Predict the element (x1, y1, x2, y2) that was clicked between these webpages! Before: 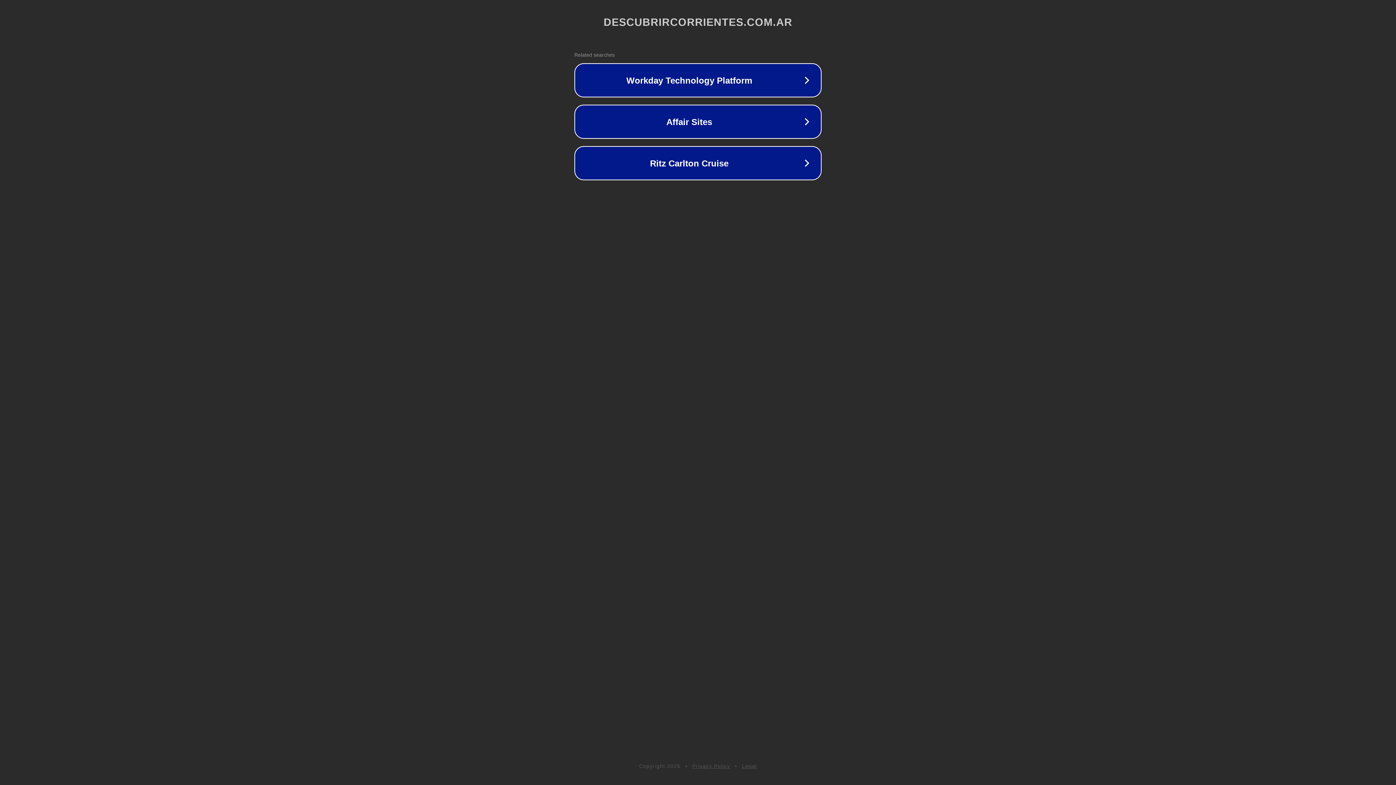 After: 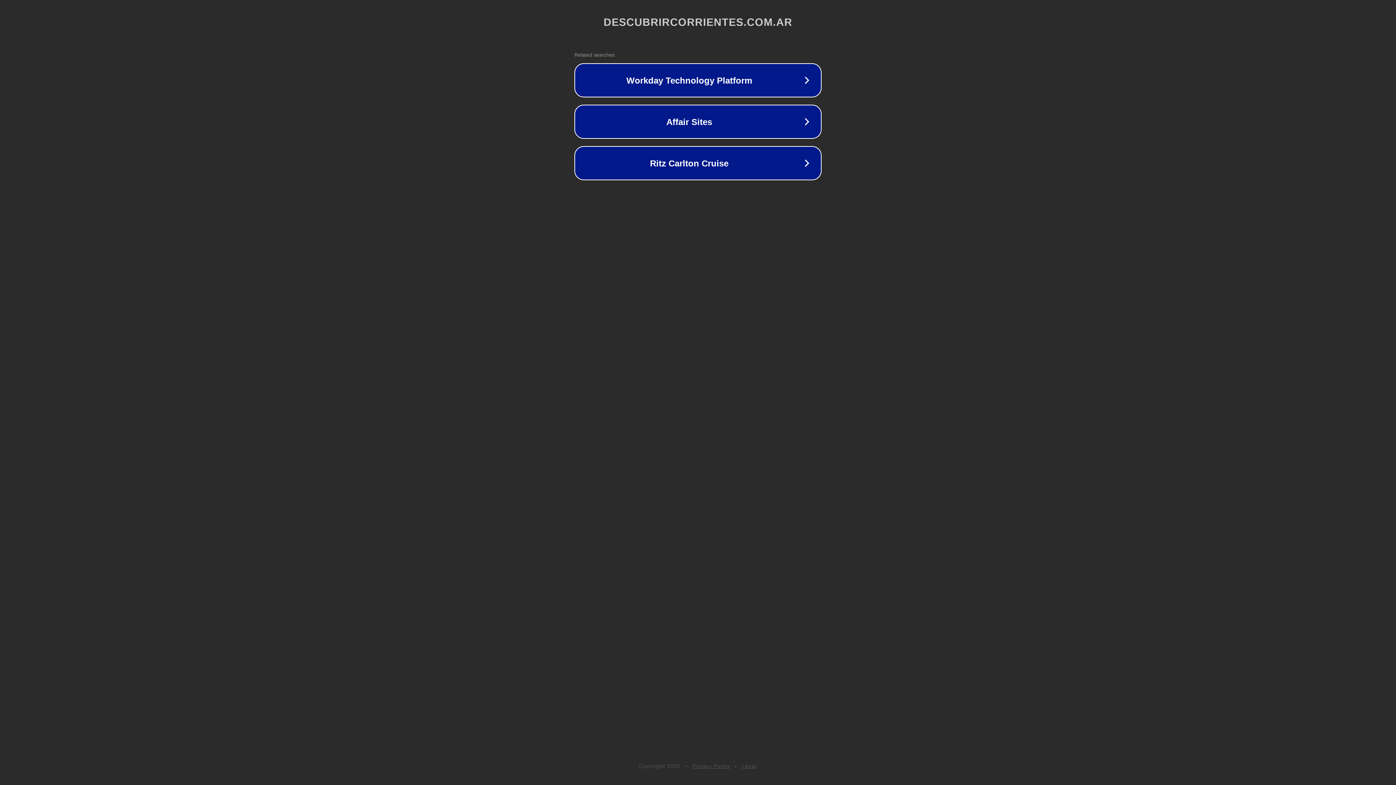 Action: bbox: (742, 763, 757, 769) label: Legal